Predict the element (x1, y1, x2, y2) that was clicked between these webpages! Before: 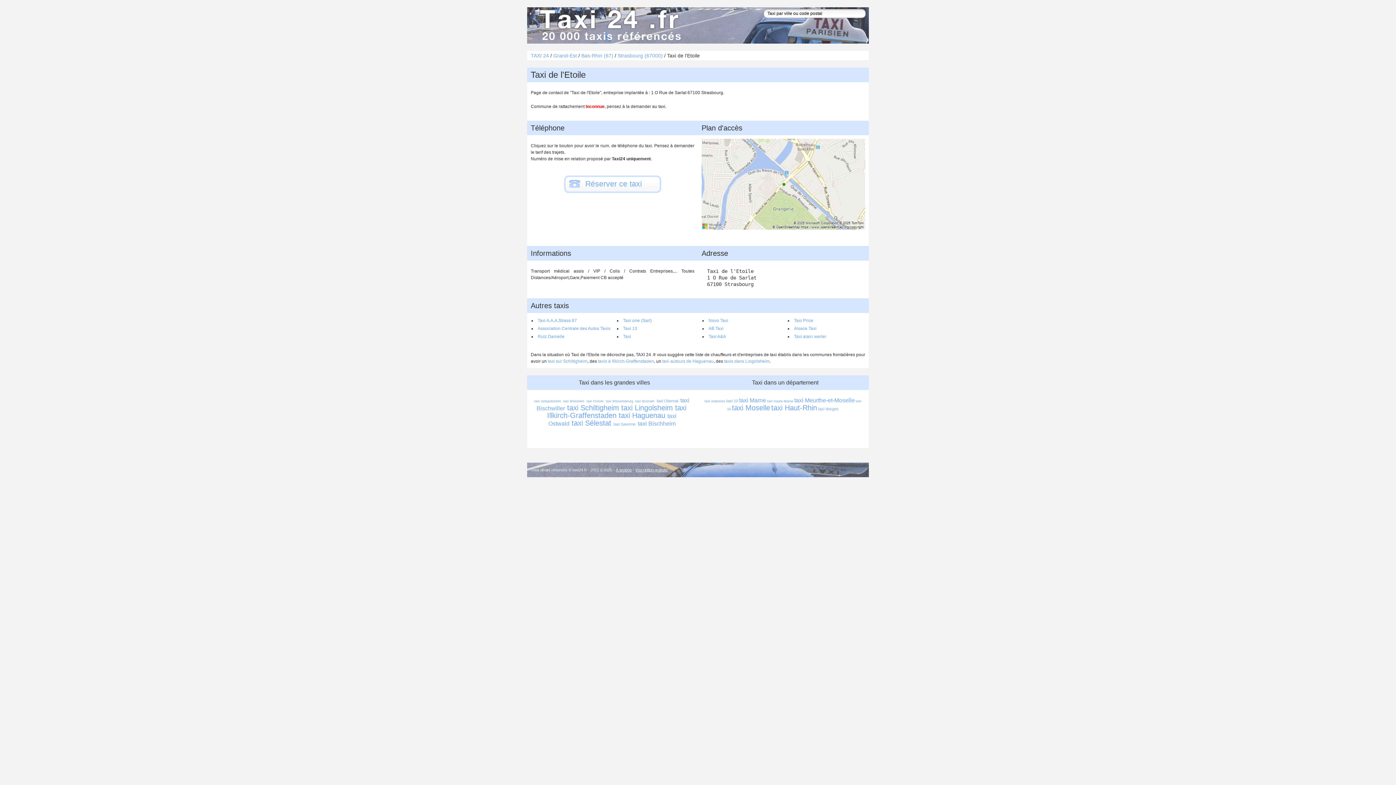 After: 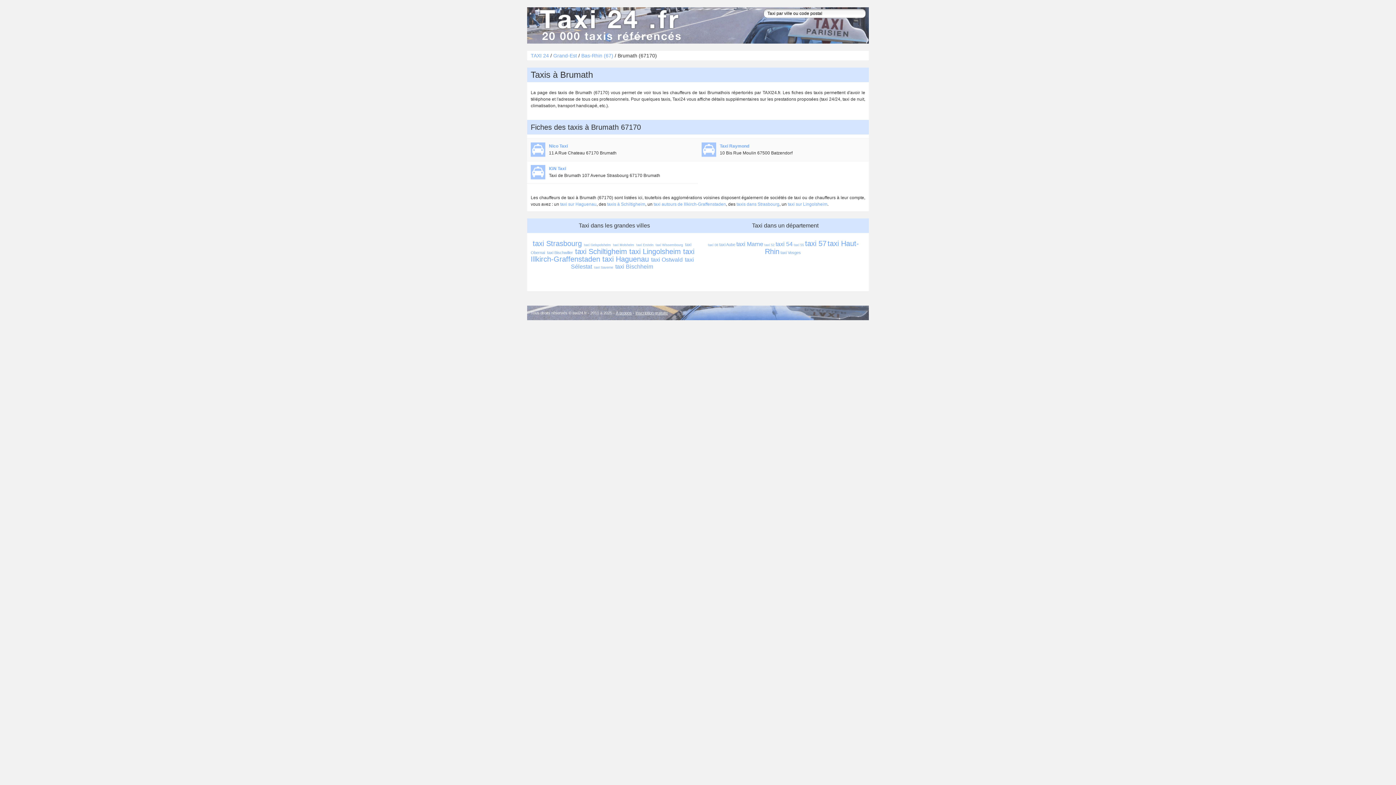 Action: label: taxi Brumath bbox: (635, 399, 655, 403)